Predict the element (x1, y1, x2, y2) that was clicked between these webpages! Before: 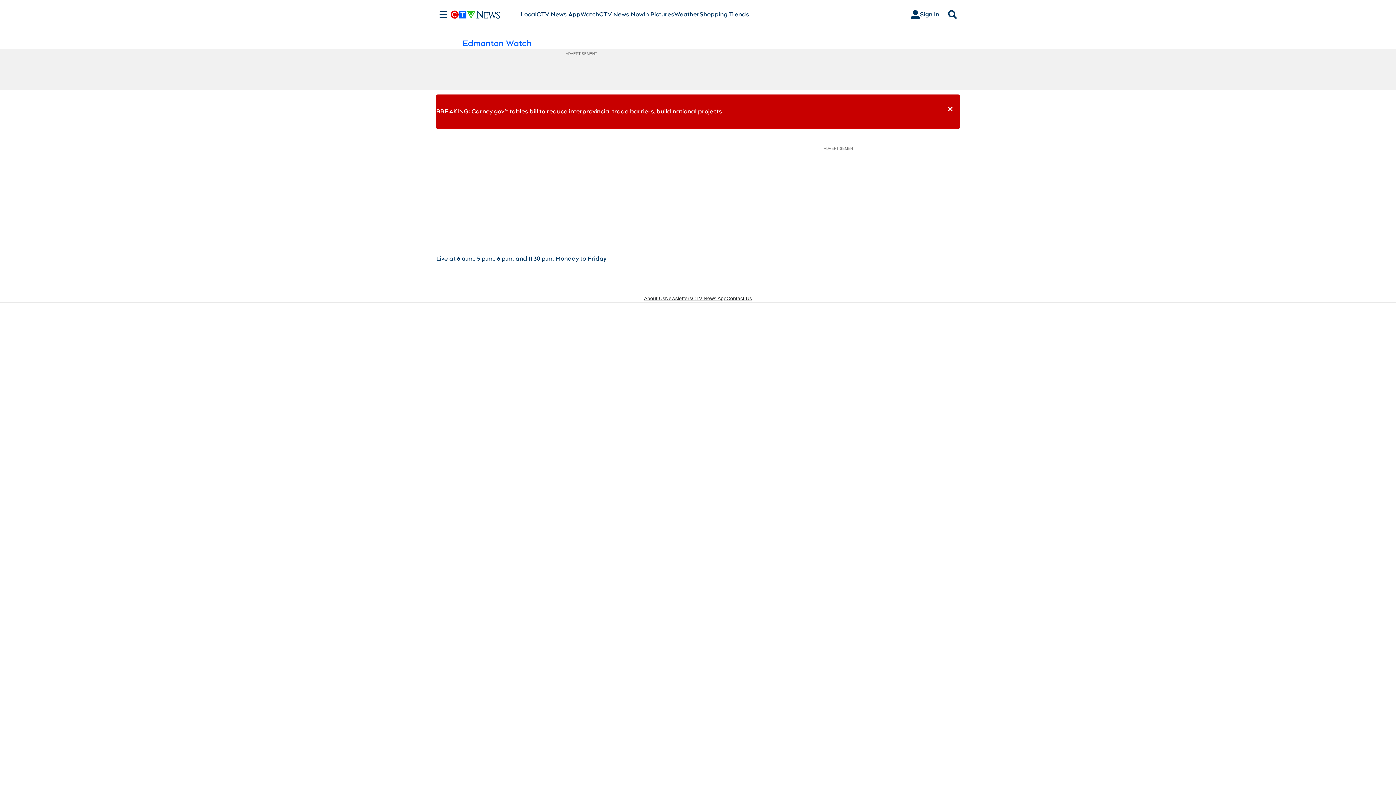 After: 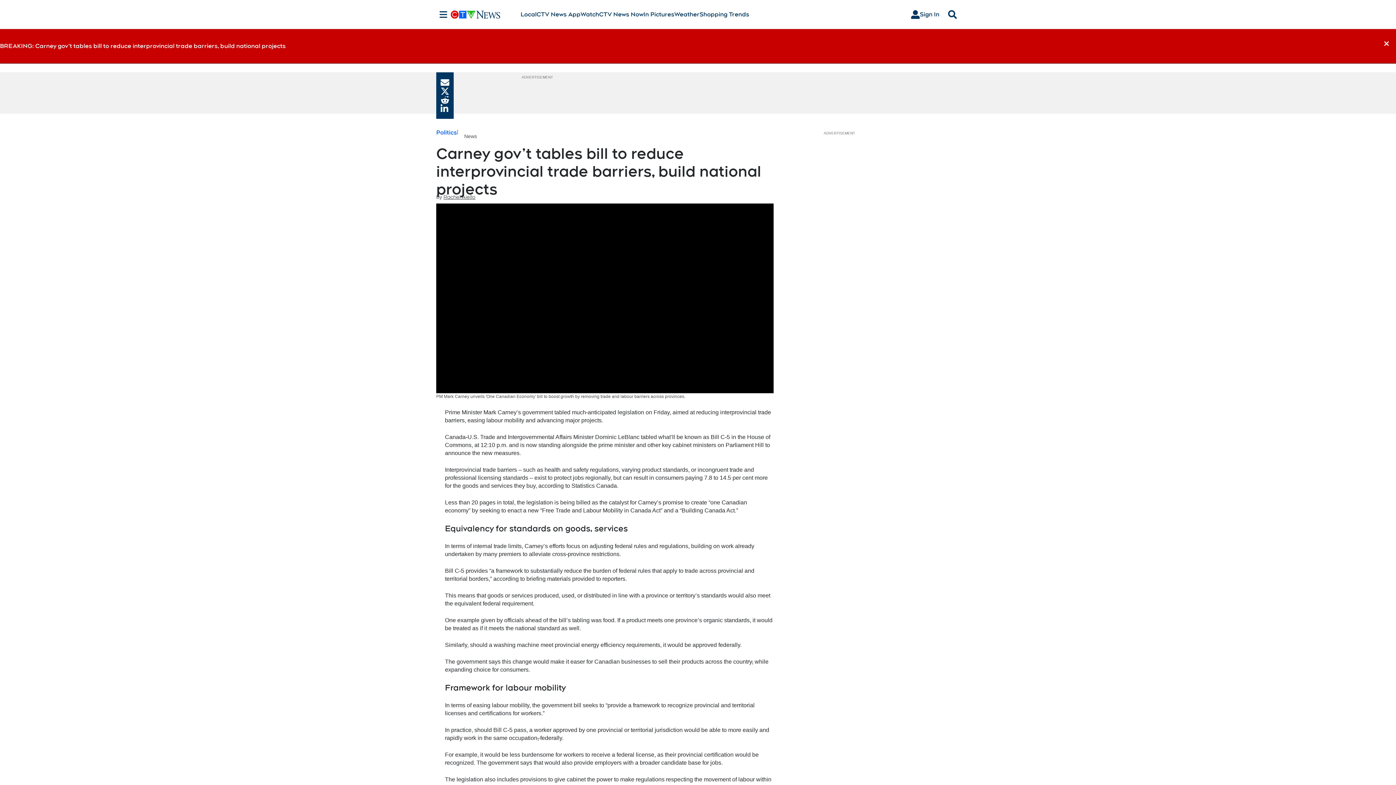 Action: bbox: (436, 98, 722, 124) label: BREAKING: Carney gov’t tables bill to reduce interprovincial trade barriers, build national projects